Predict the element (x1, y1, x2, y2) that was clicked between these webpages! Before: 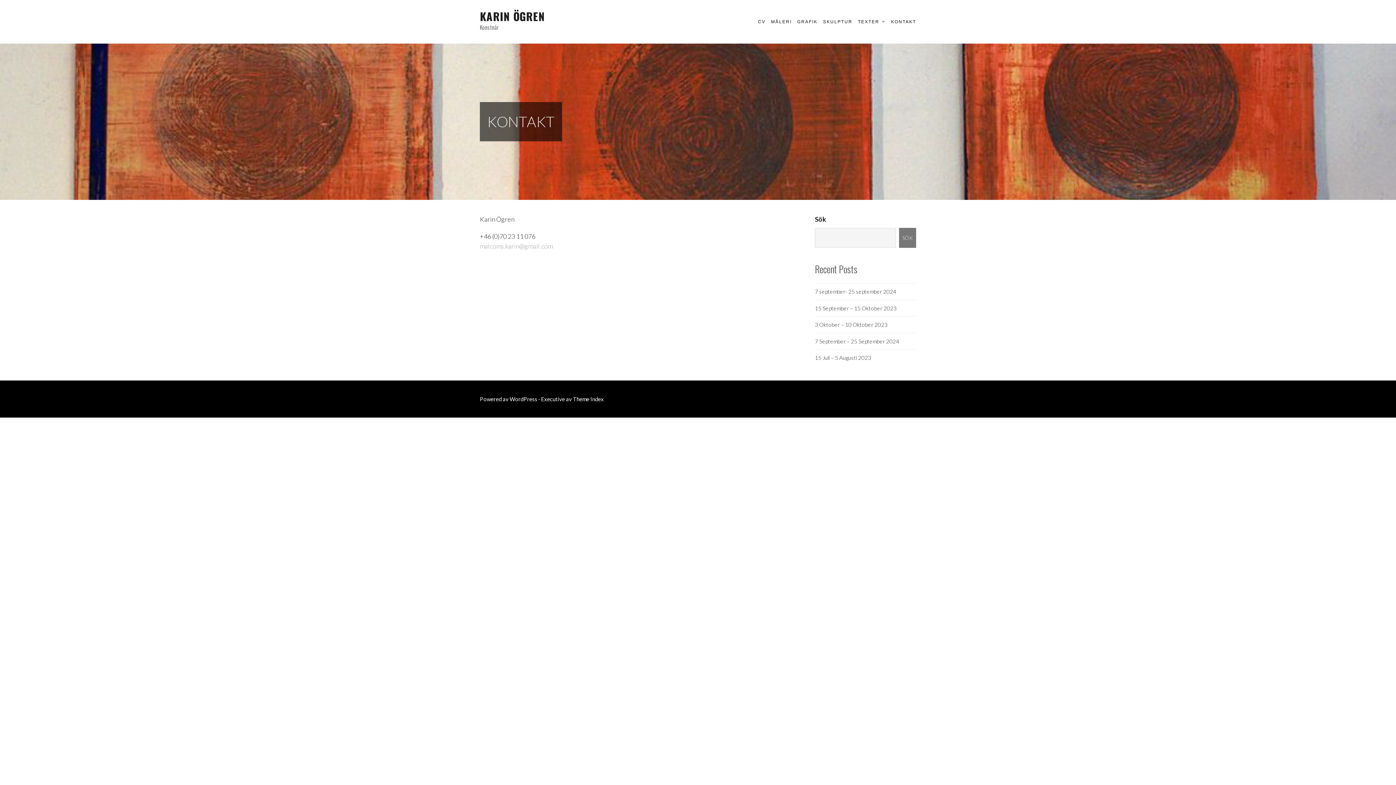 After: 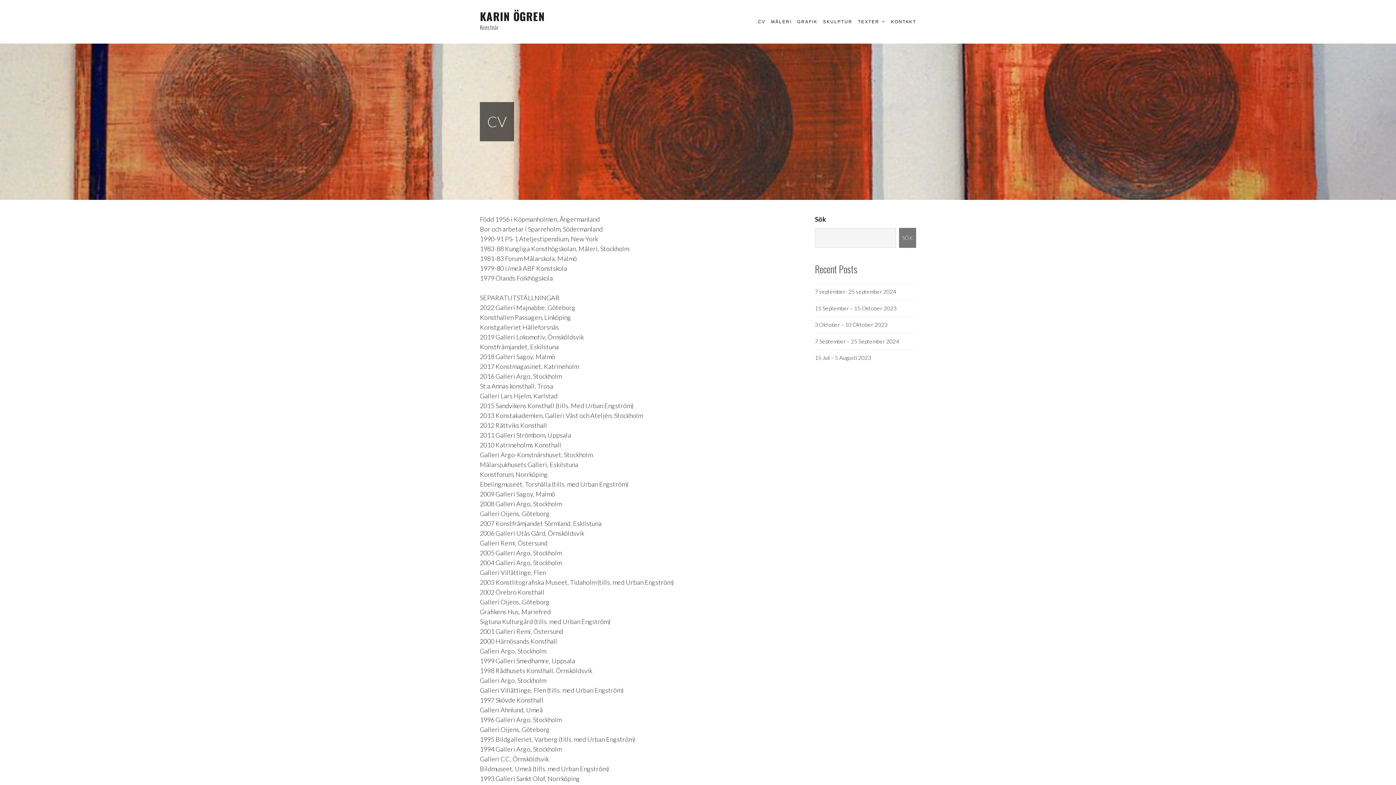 Action: bbox: (758, 11, 765, 32) label: CV